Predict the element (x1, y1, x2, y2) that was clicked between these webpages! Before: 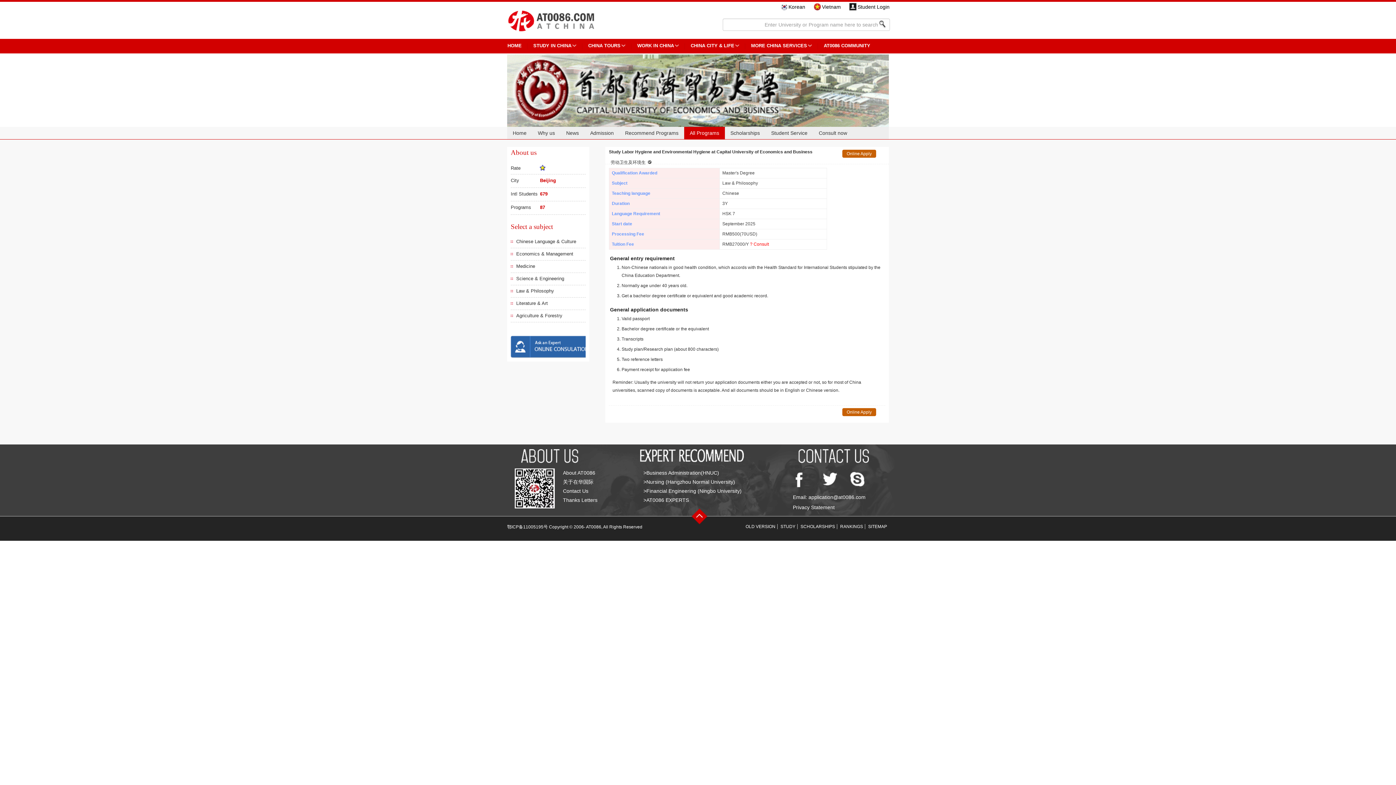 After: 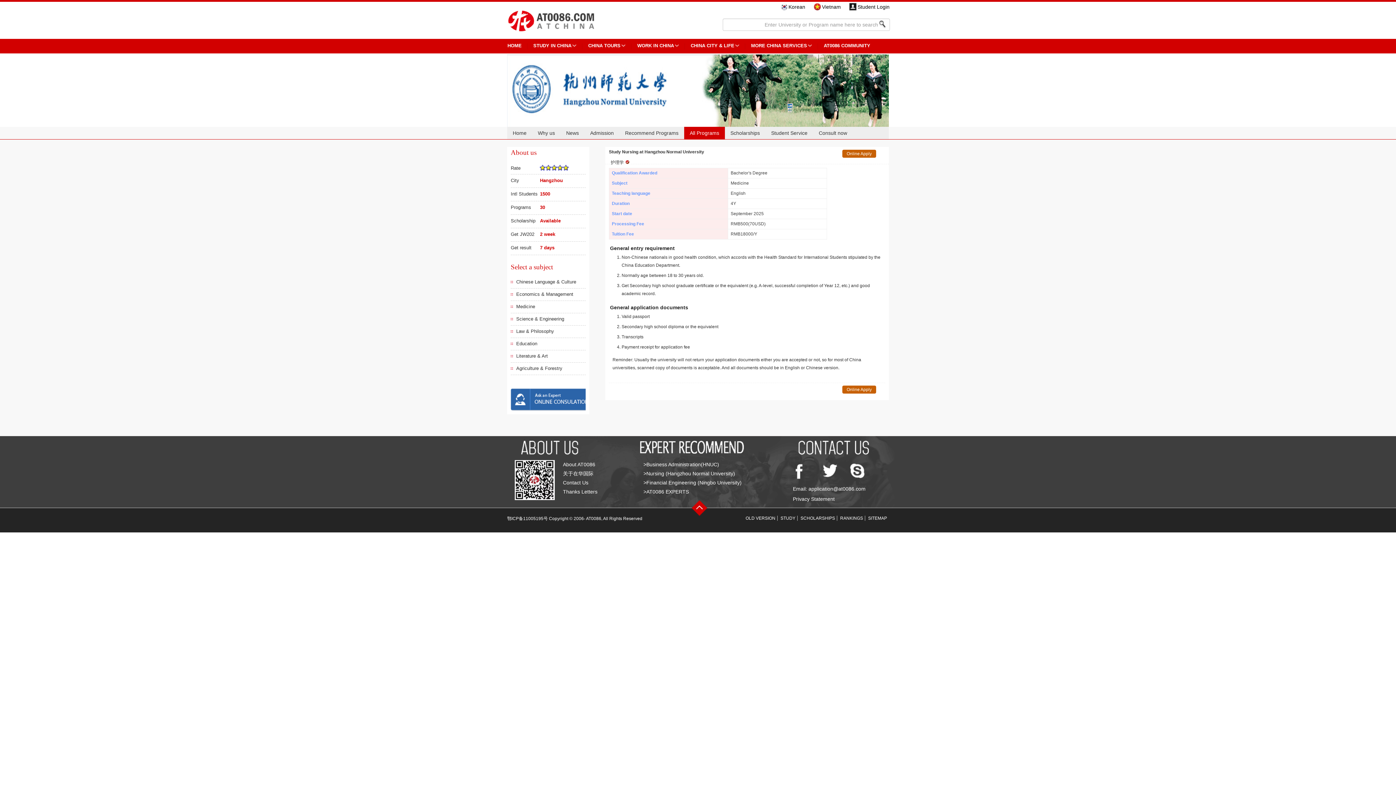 Action: bbox: (643, 479, 735, 485) label: >Nursing (Hangzhou Normal University)